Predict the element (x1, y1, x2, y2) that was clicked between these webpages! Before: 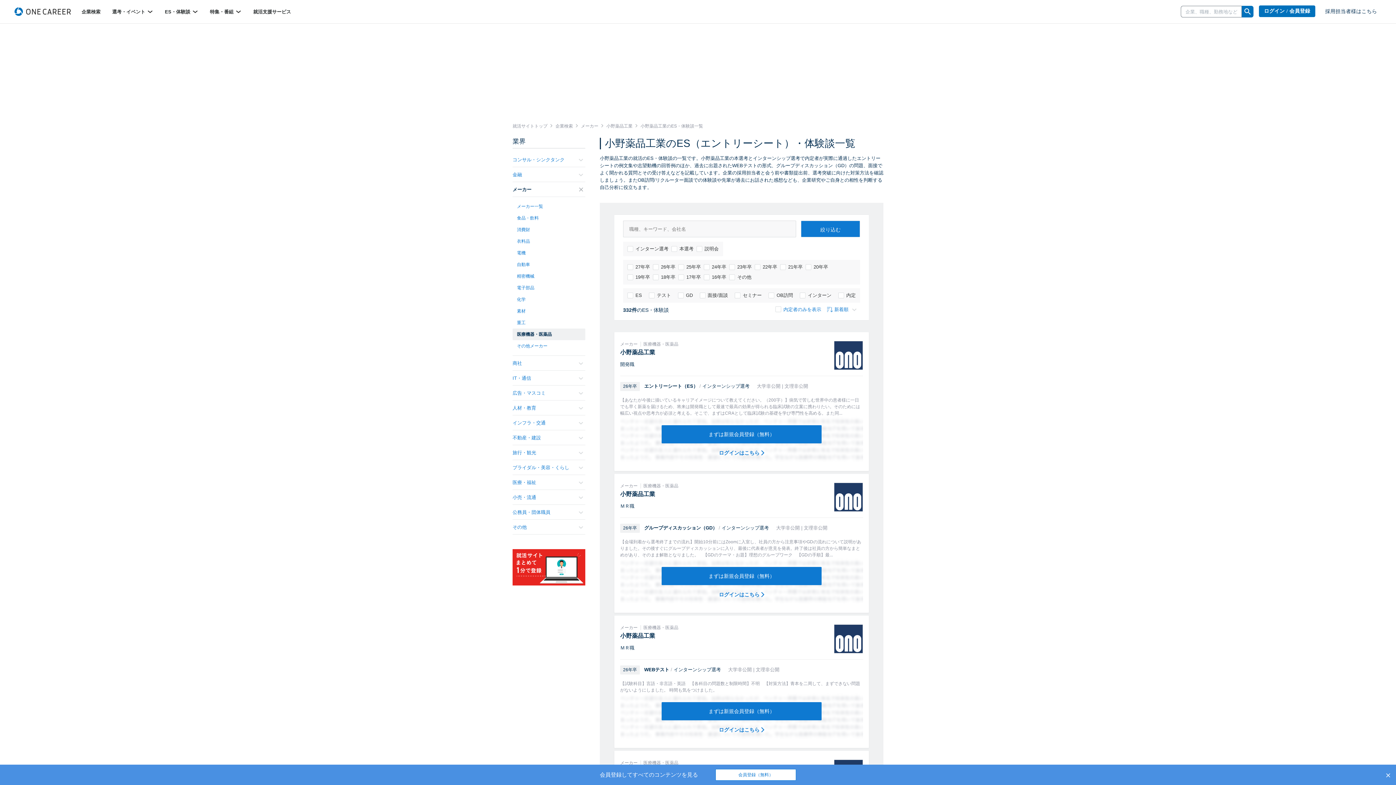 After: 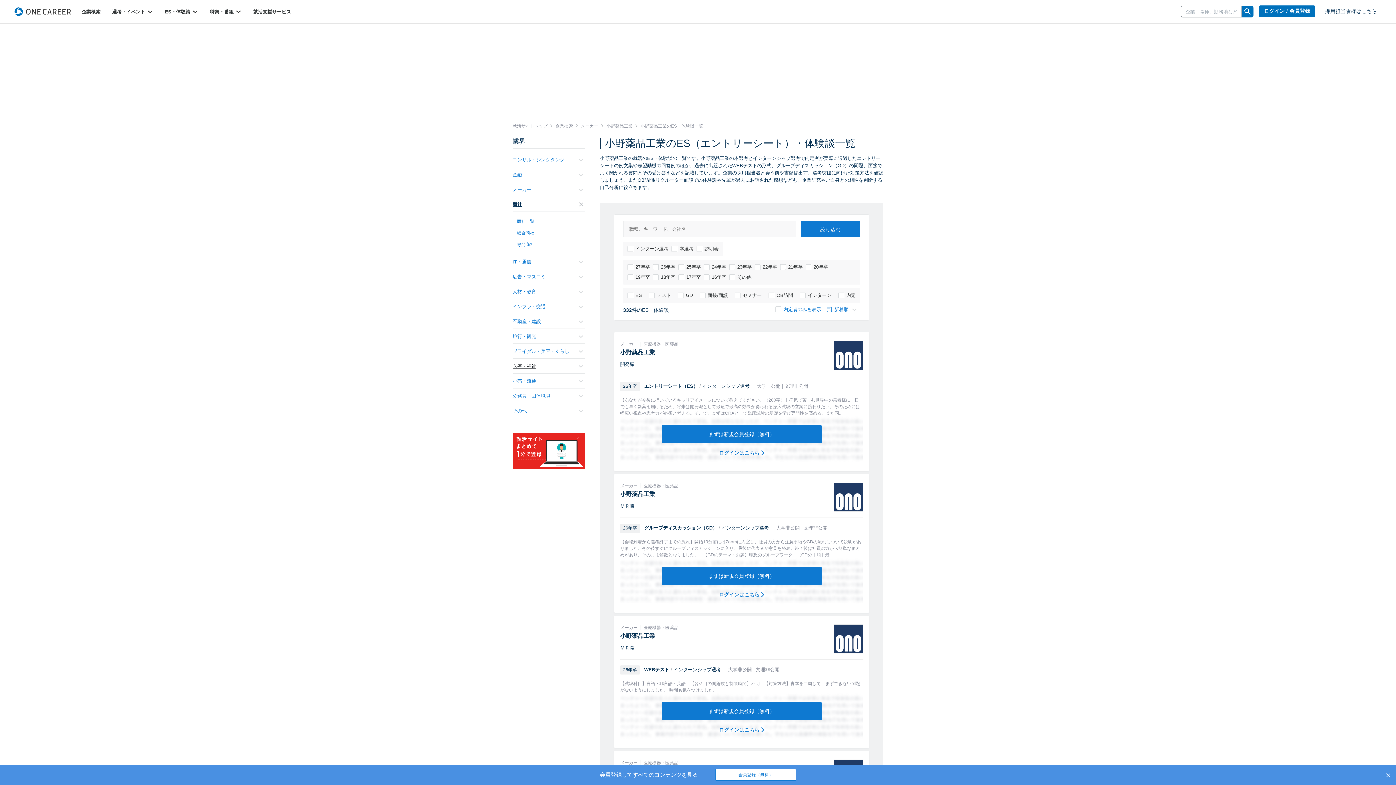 Action: bbox: (512, 356, 585, 370) label: 商社